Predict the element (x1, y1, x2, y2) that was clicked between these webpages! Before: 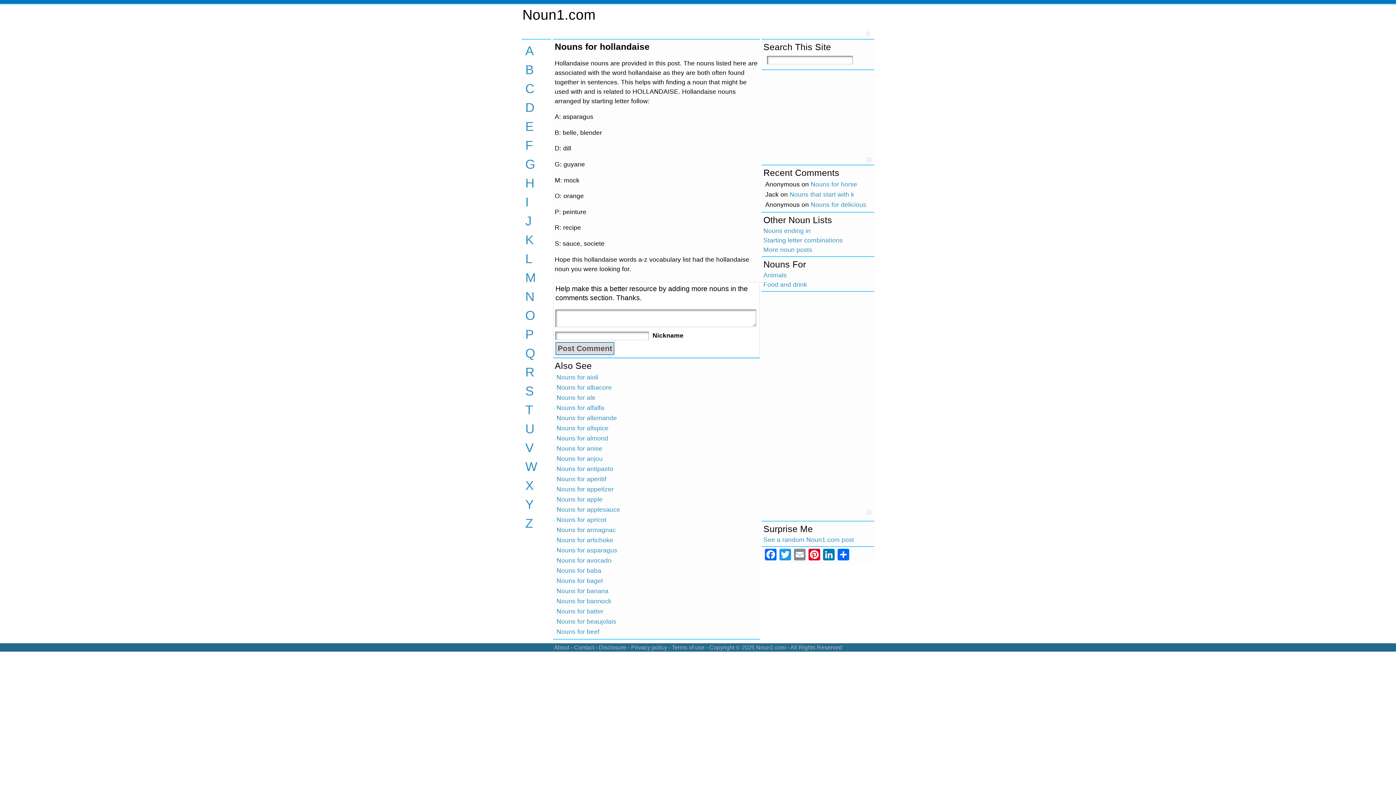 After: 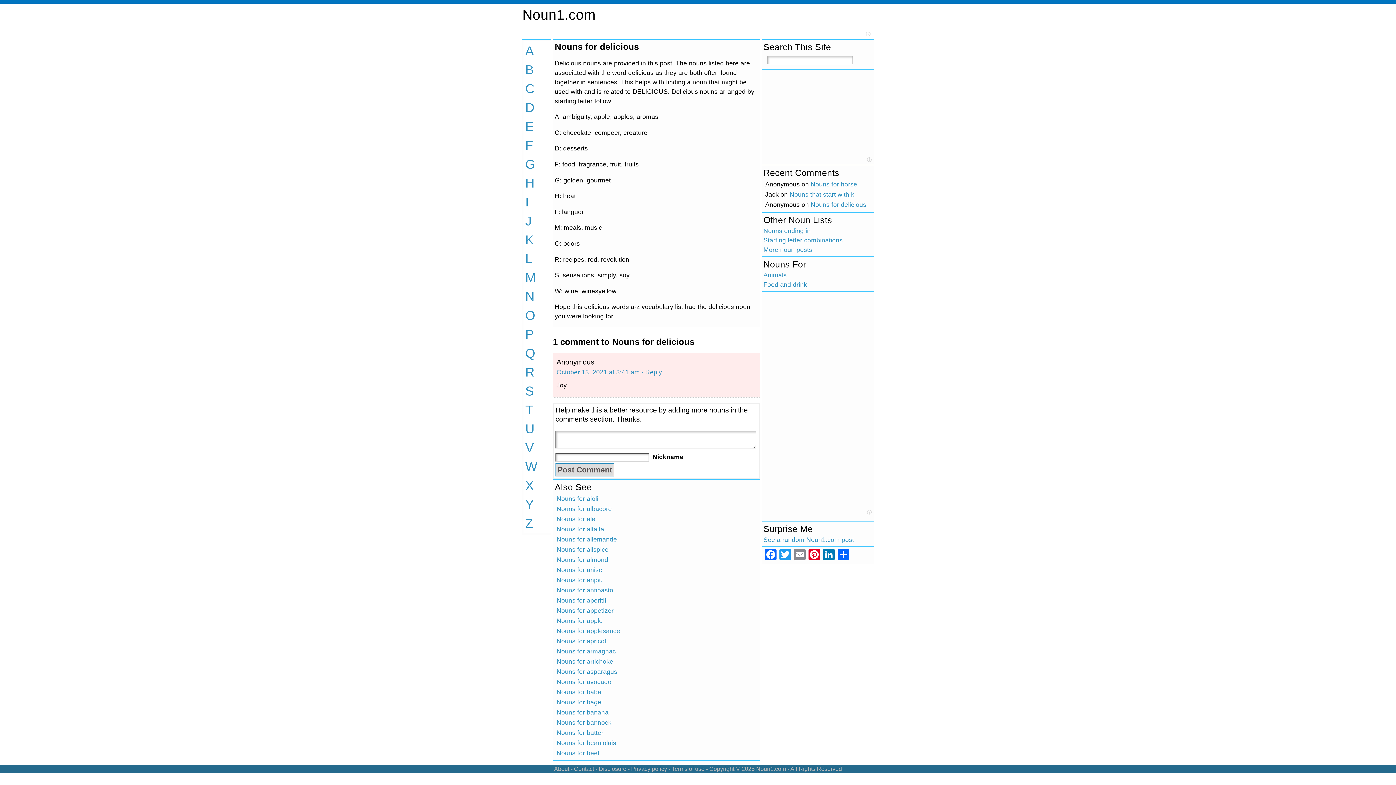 Action: label: Nouns for delicious bbox: (810, 201, 866, 208)